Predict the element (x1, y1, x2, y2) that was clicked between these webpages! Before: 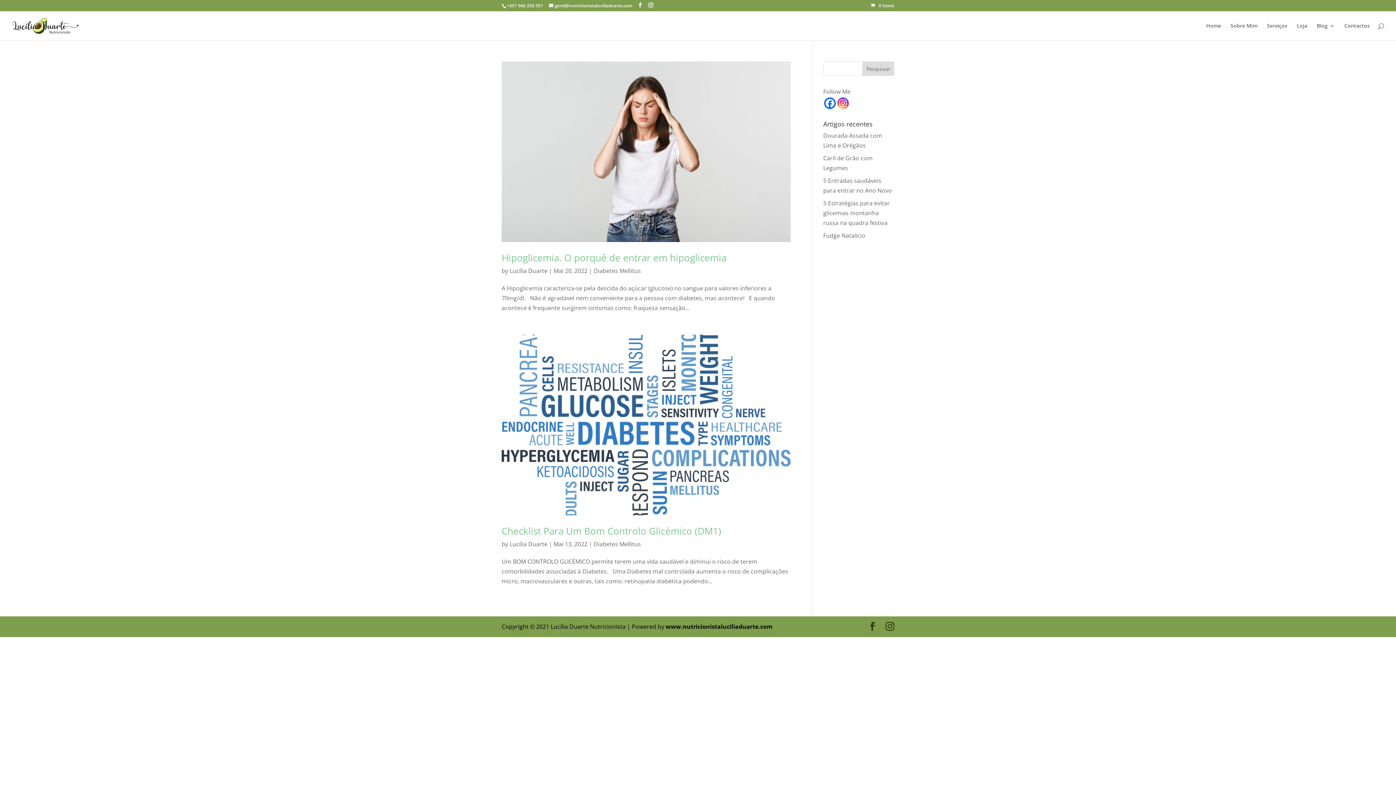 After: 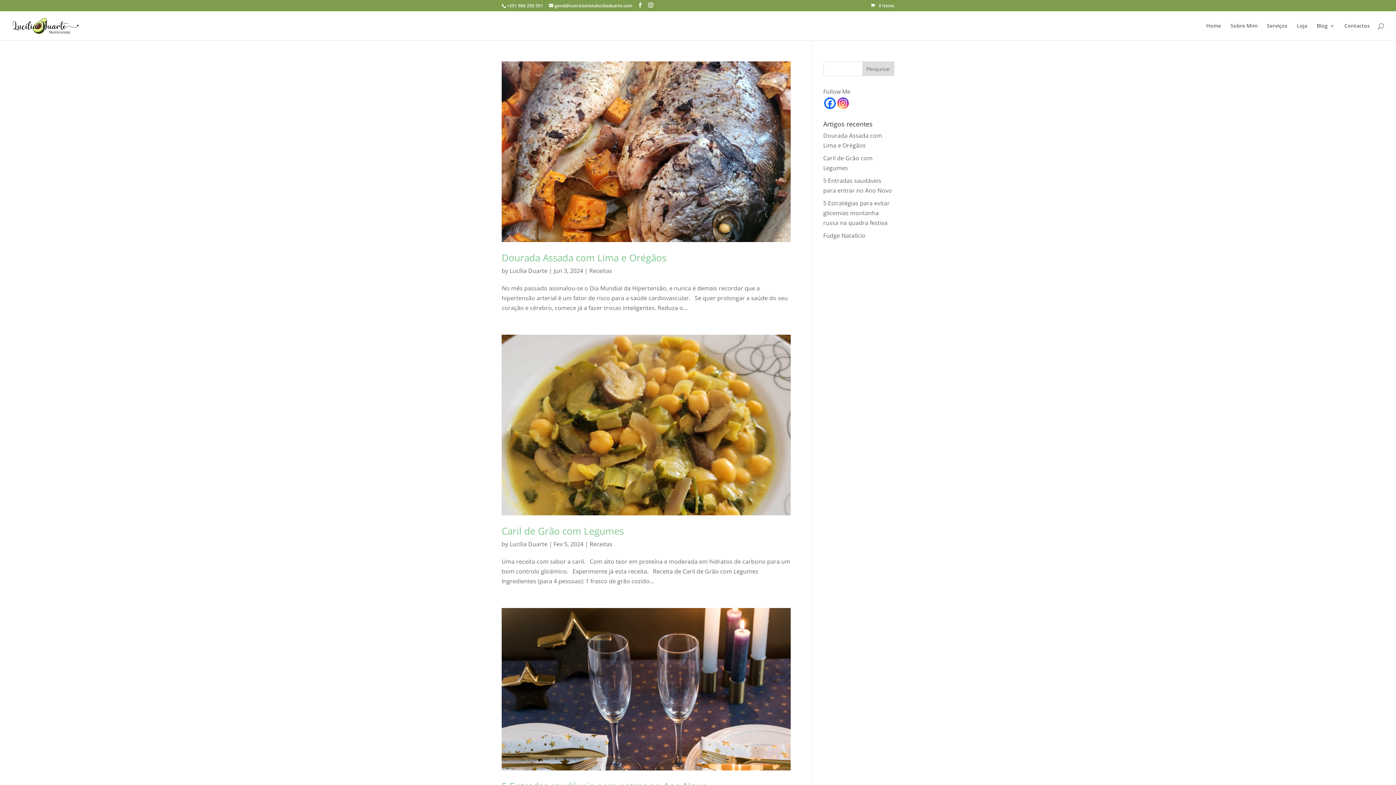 Action: label: Lucília Duarte bbox: (509, 540, 547, 548)